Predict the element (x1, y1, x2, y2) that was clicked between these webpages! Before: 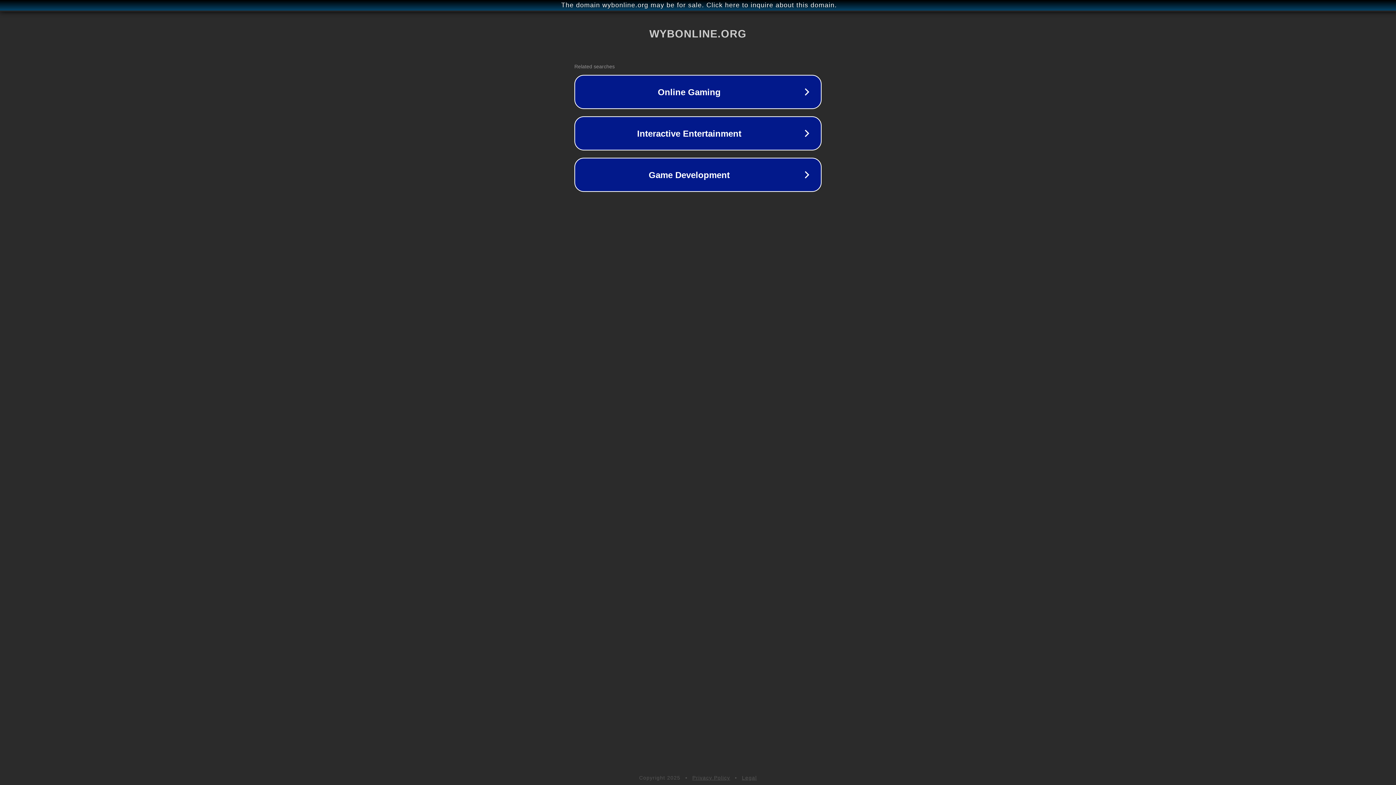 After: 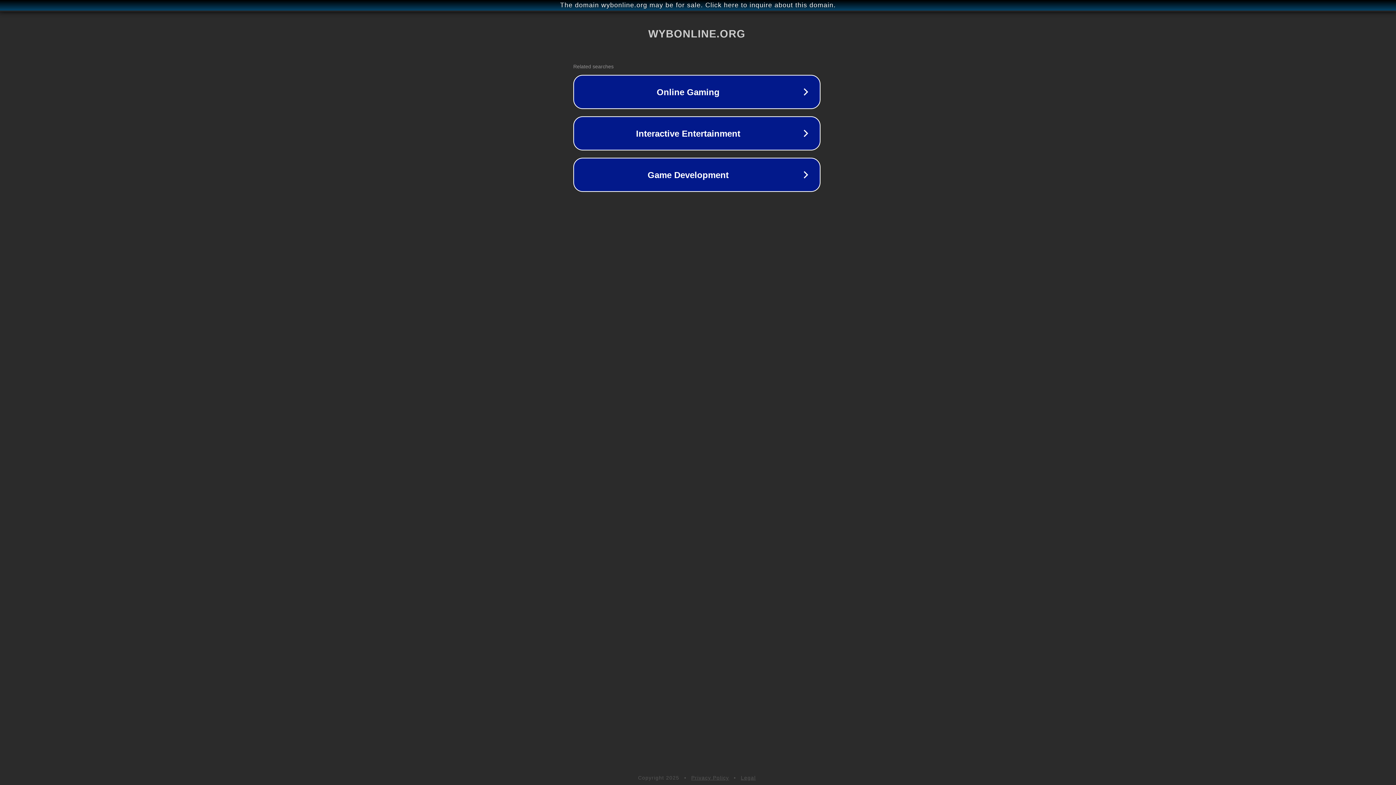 Action: label: The domain wybonline.org may be for sale. Click here to inquire about this domain. bbox: (1, 1, 1397, 9)